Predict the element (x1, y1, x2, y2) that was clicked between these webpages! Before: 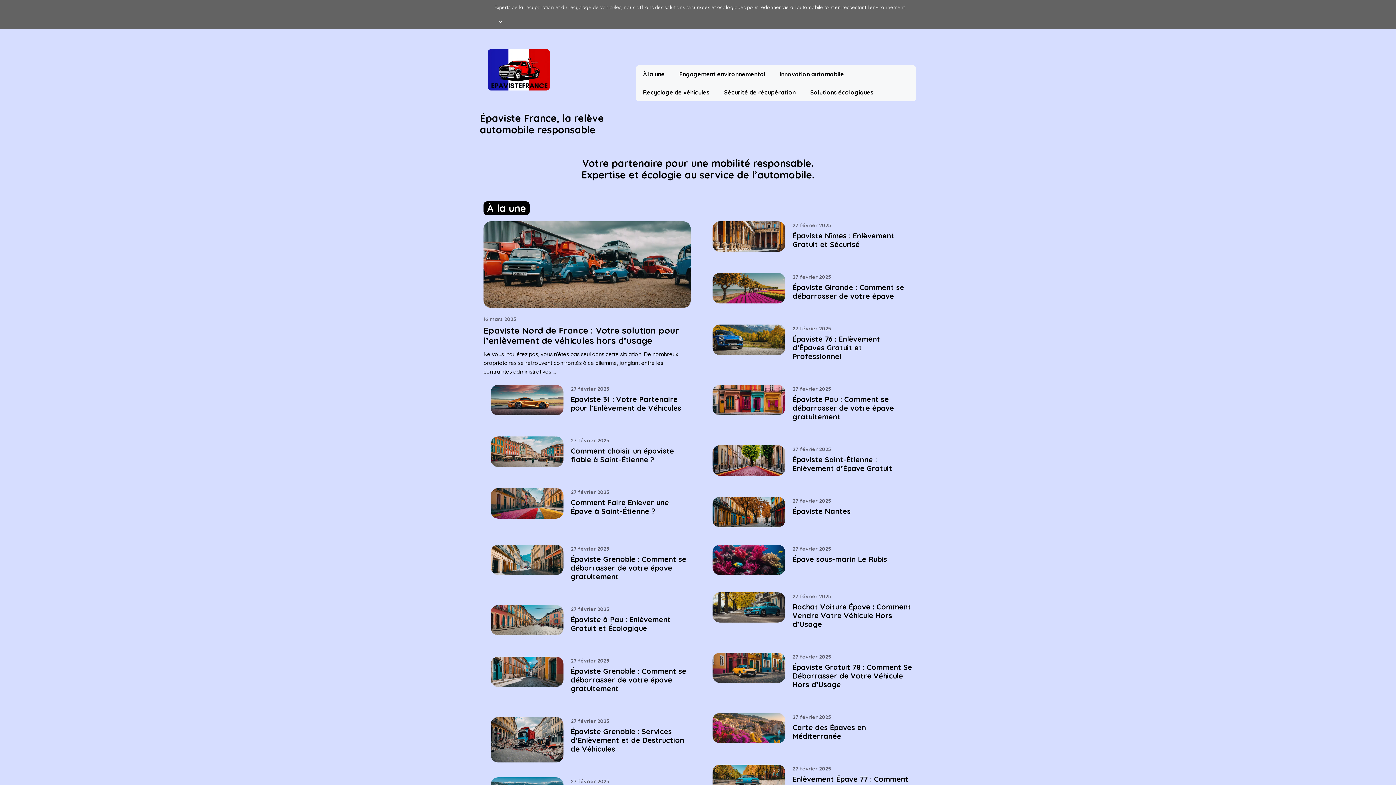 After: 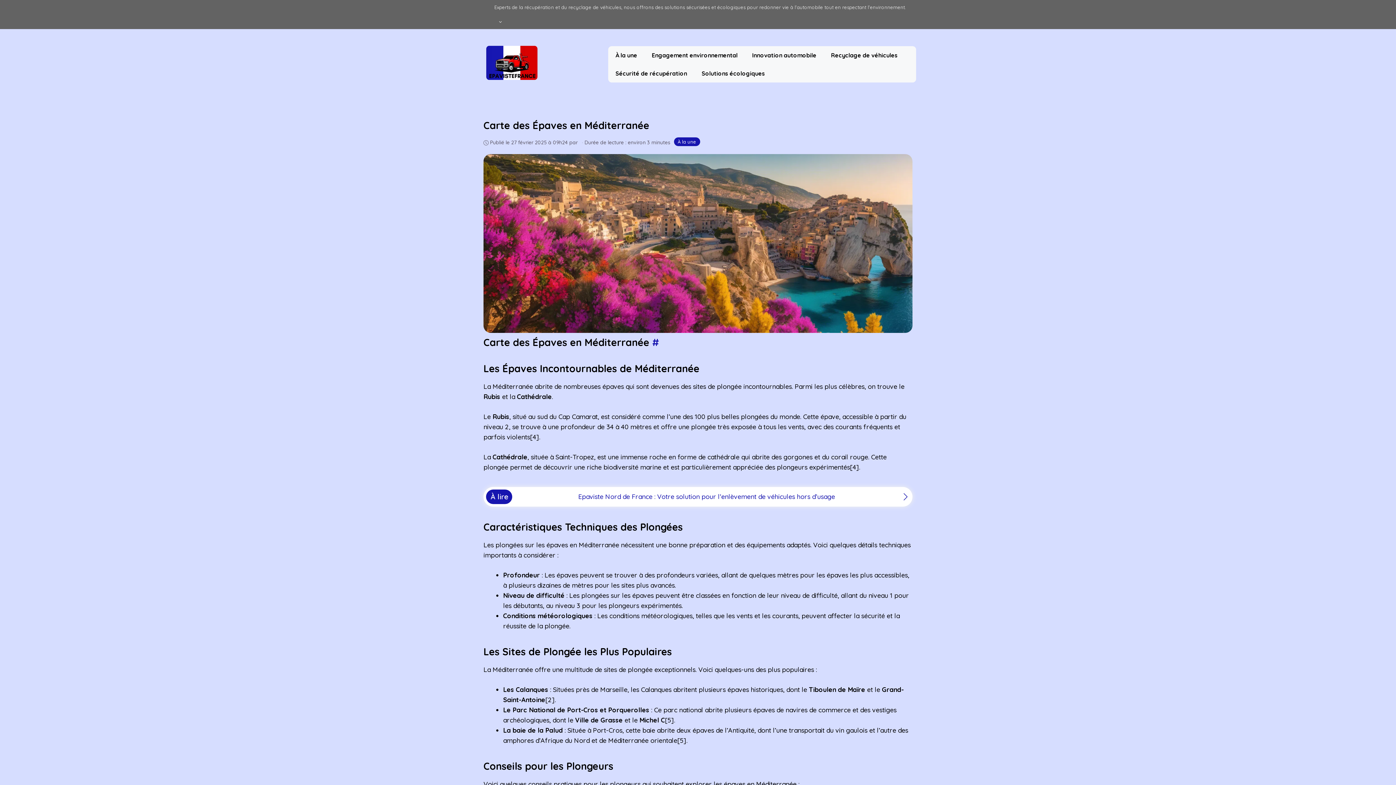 Action: bbox: (712, 737, 785, 745)